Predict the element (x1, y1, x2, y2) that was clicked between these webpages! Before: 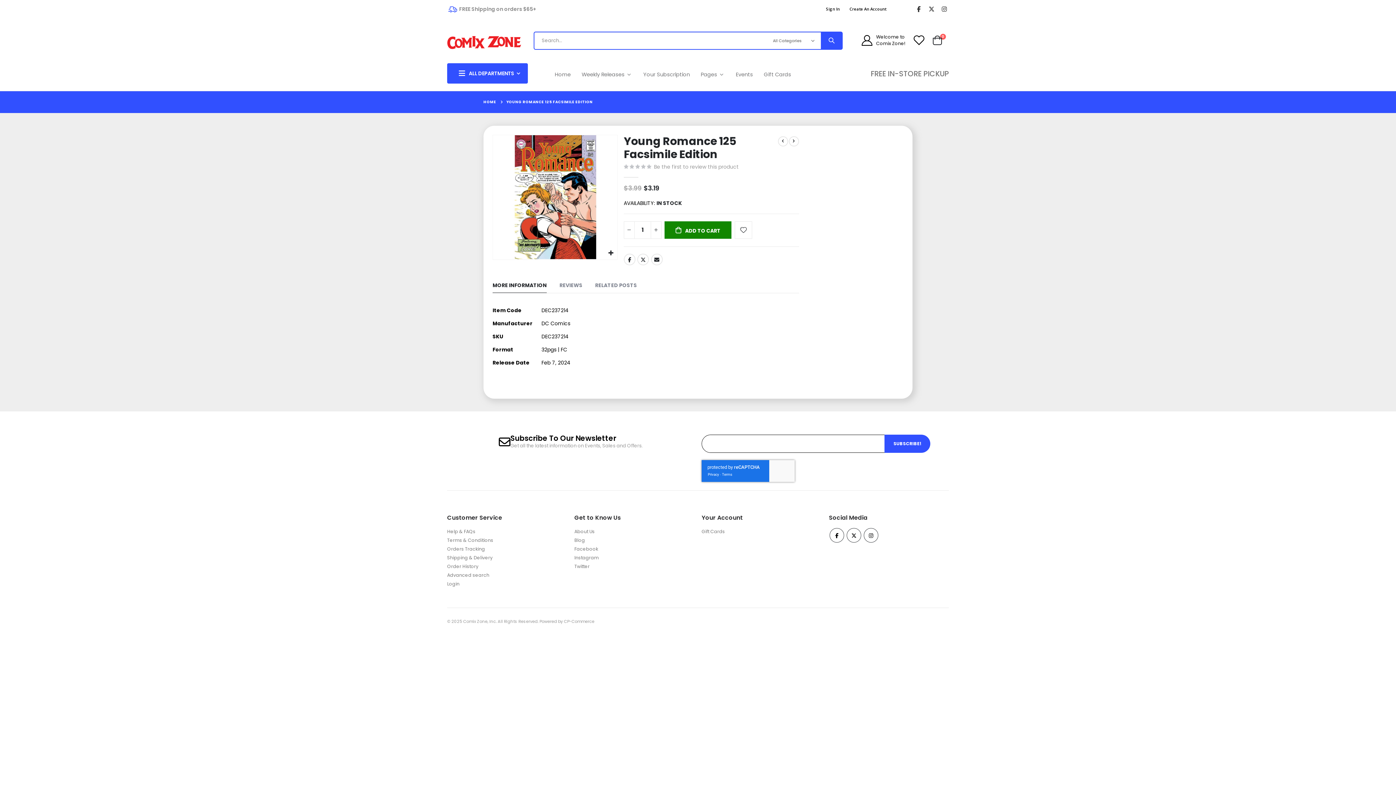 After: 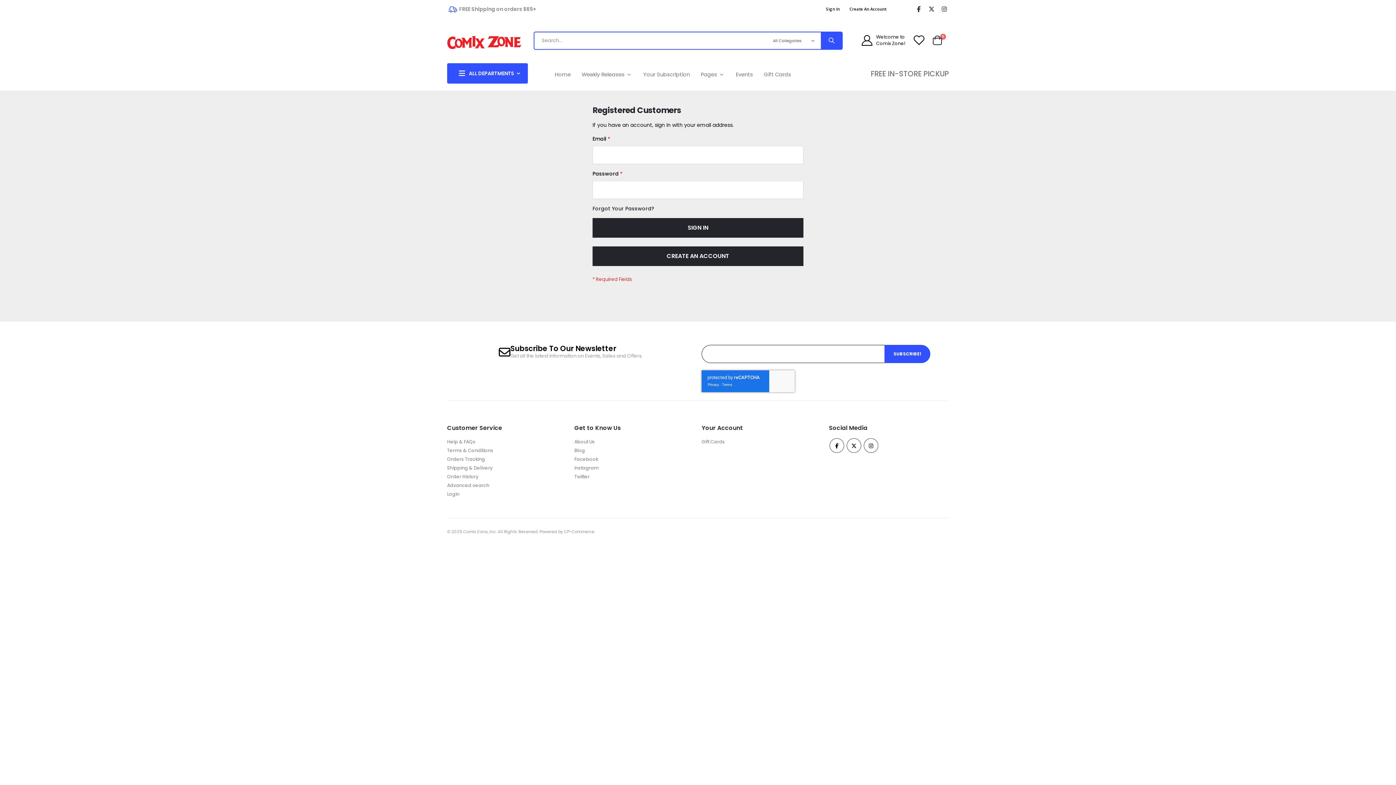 Action: bbox: (701, 528, 725, 534) label: Gift Cards